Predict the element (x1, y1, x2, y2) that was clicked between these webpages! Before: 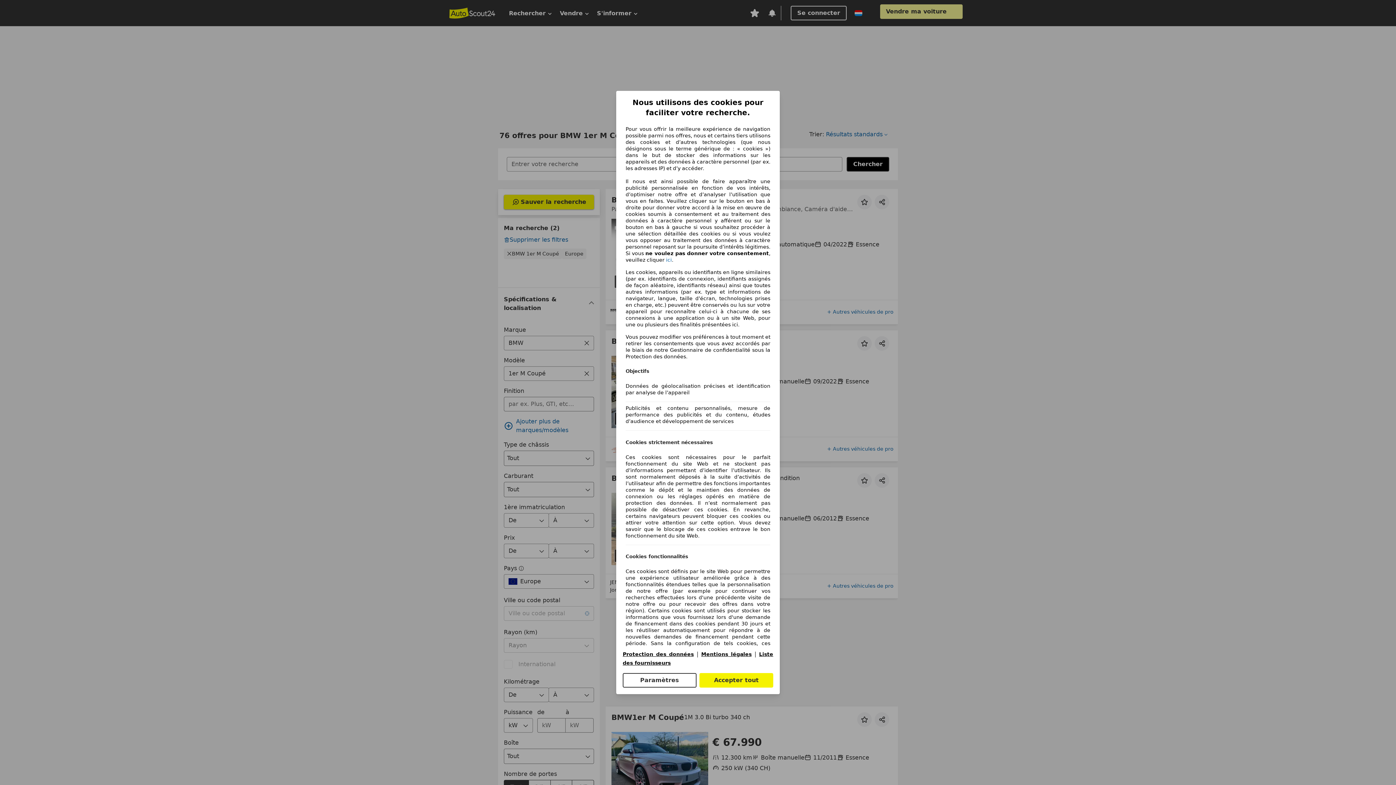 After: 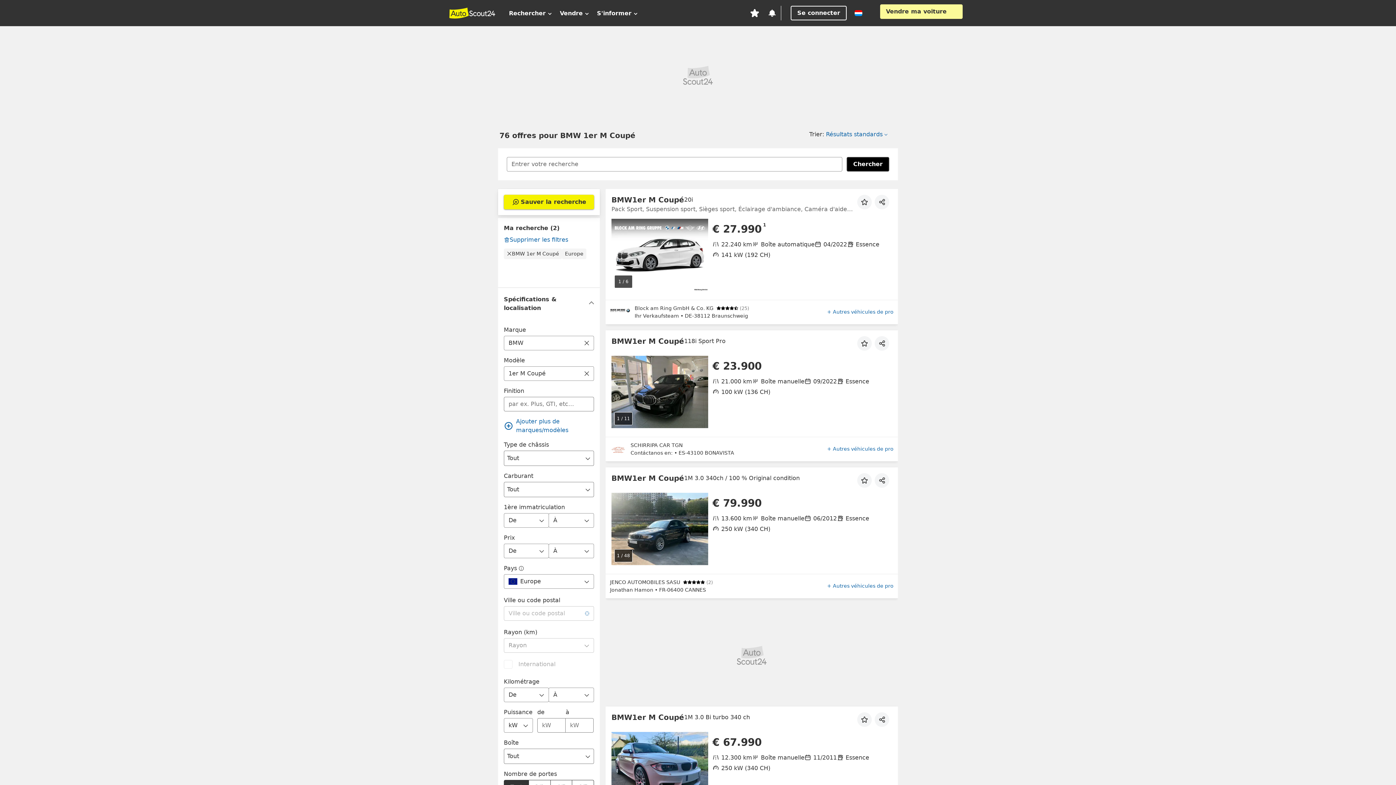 Action: bbox: (699, 673, 773, 688) label: Accepter tout